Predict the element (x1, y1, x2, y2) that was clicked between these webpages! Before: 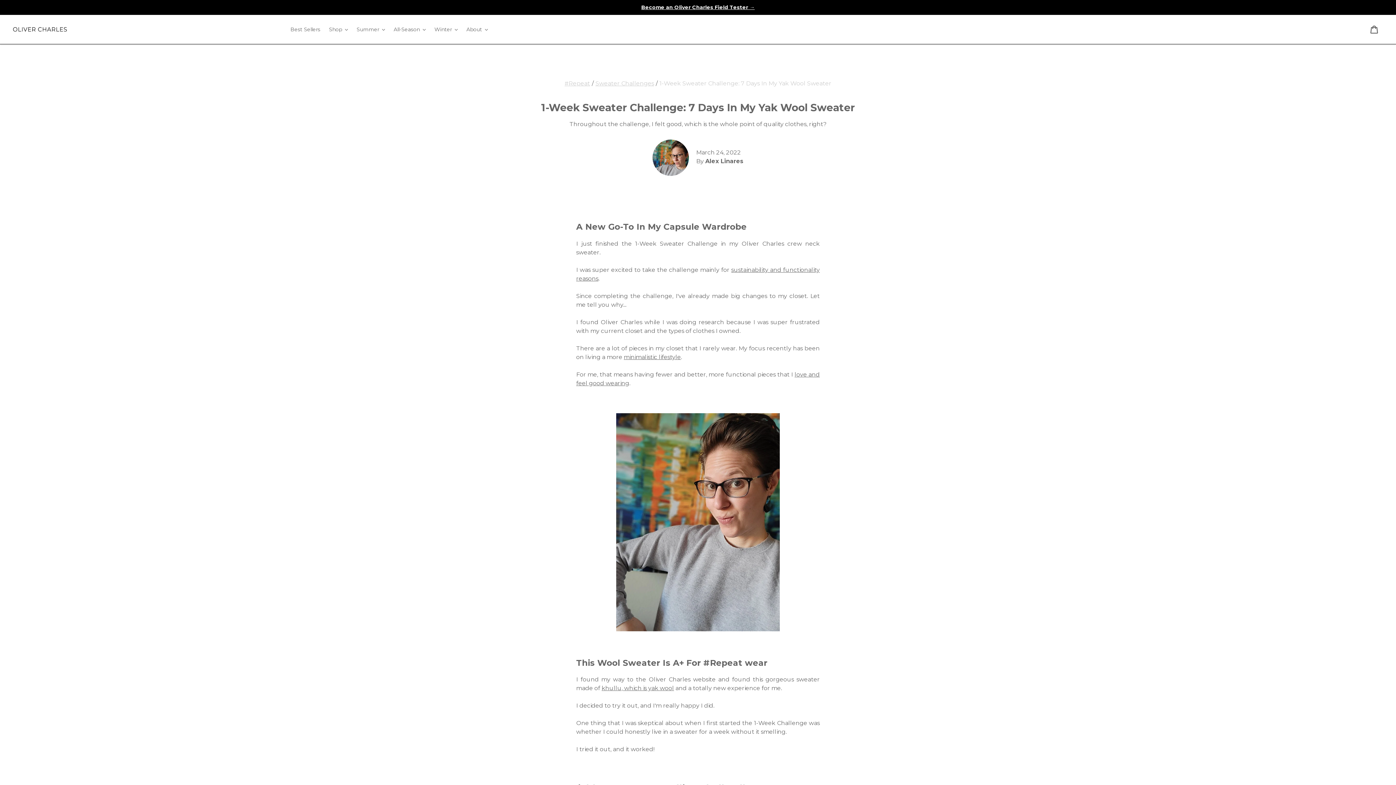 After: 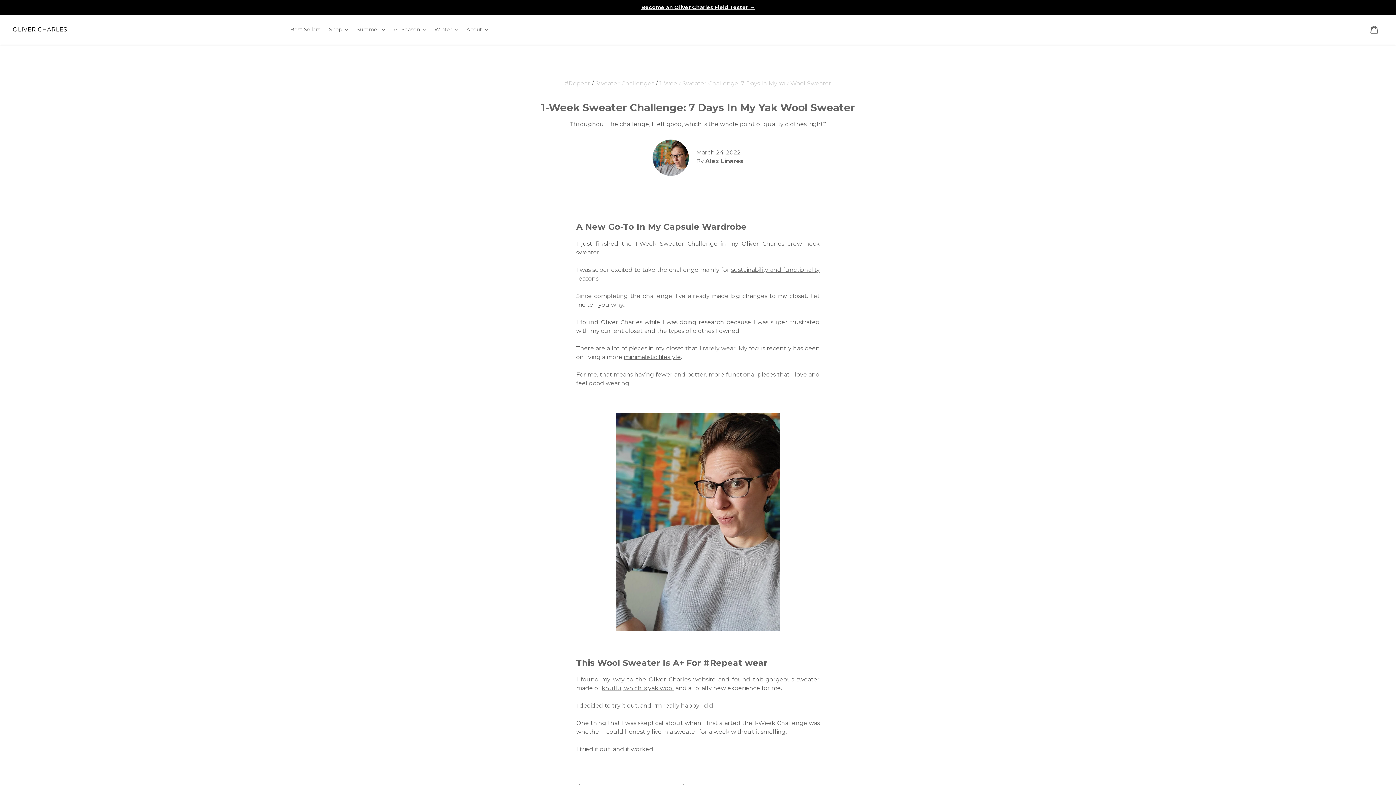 Action: bbox: (652, 139, 689, 176)